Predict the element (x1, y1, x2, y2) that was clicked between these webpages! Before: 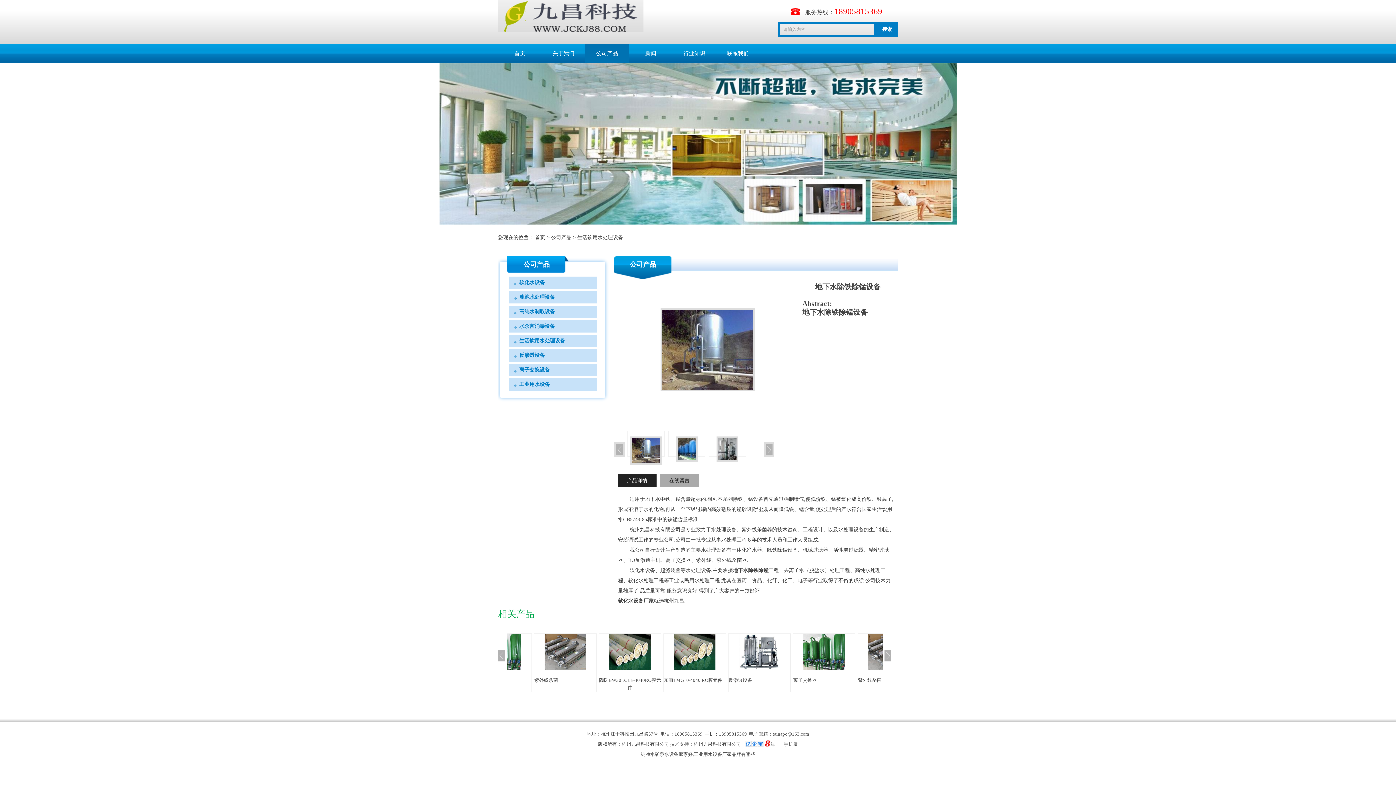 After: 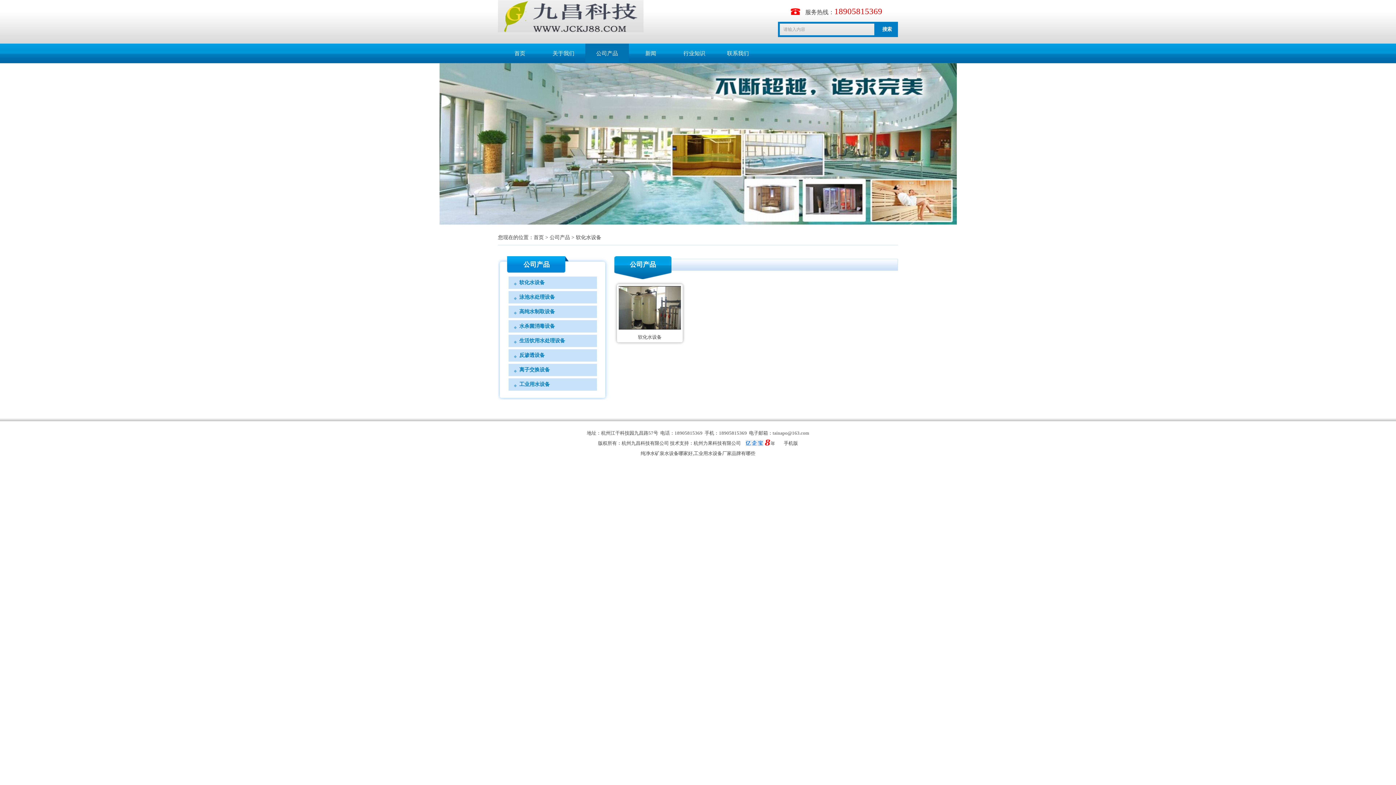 Action: bbox: (508, 276, 596, 289) label: 软化水设备